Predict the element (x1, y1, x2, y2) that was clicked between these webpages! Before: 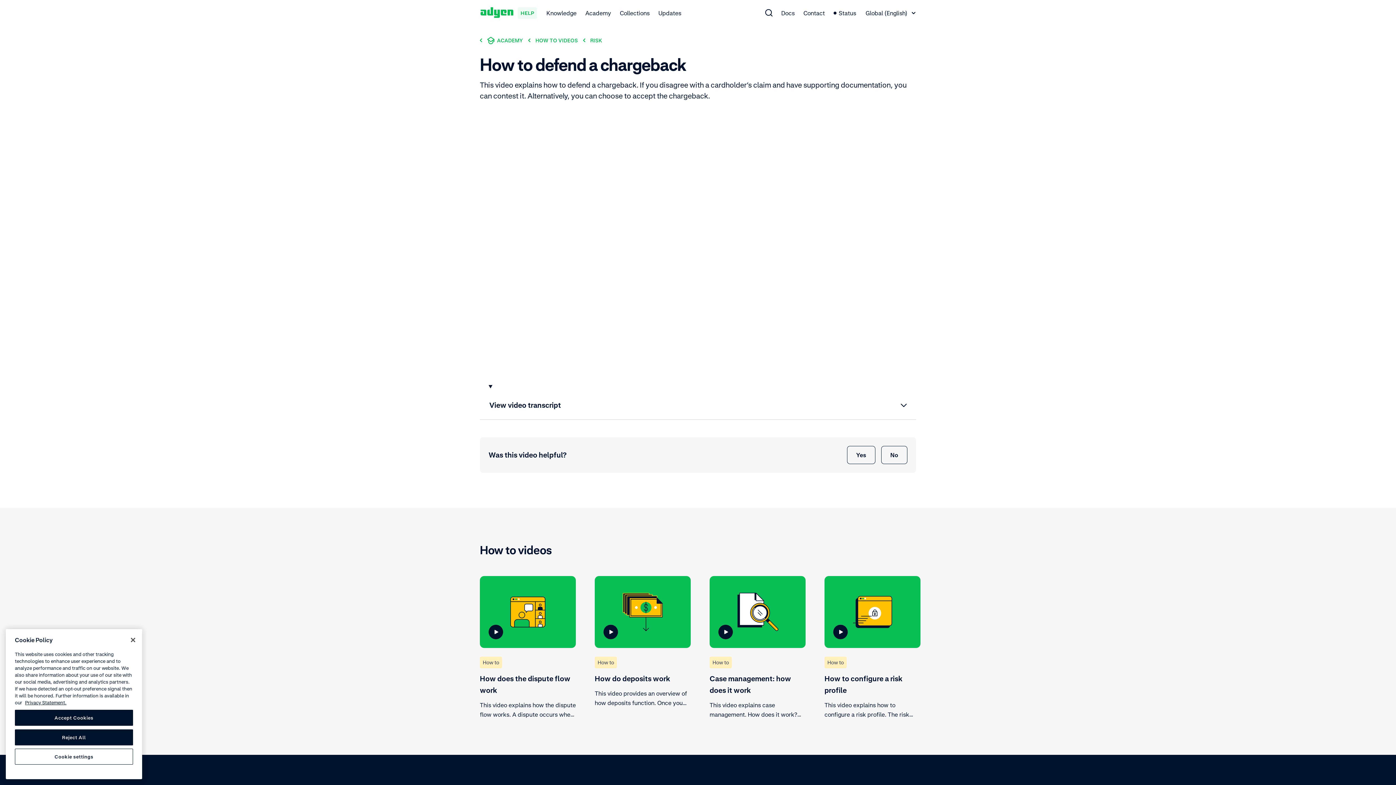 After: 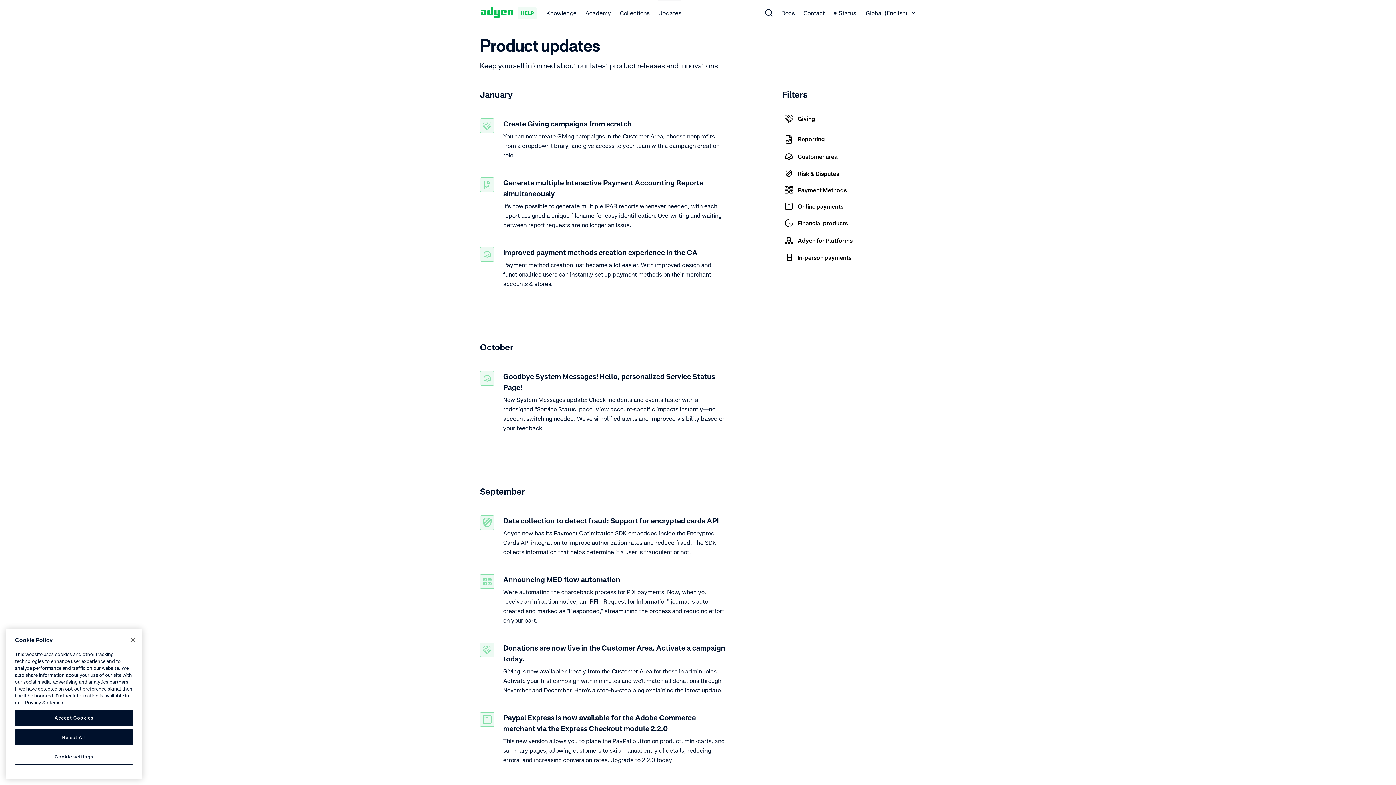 Action: label: Updates bbox: (658, 0, 681, 25)